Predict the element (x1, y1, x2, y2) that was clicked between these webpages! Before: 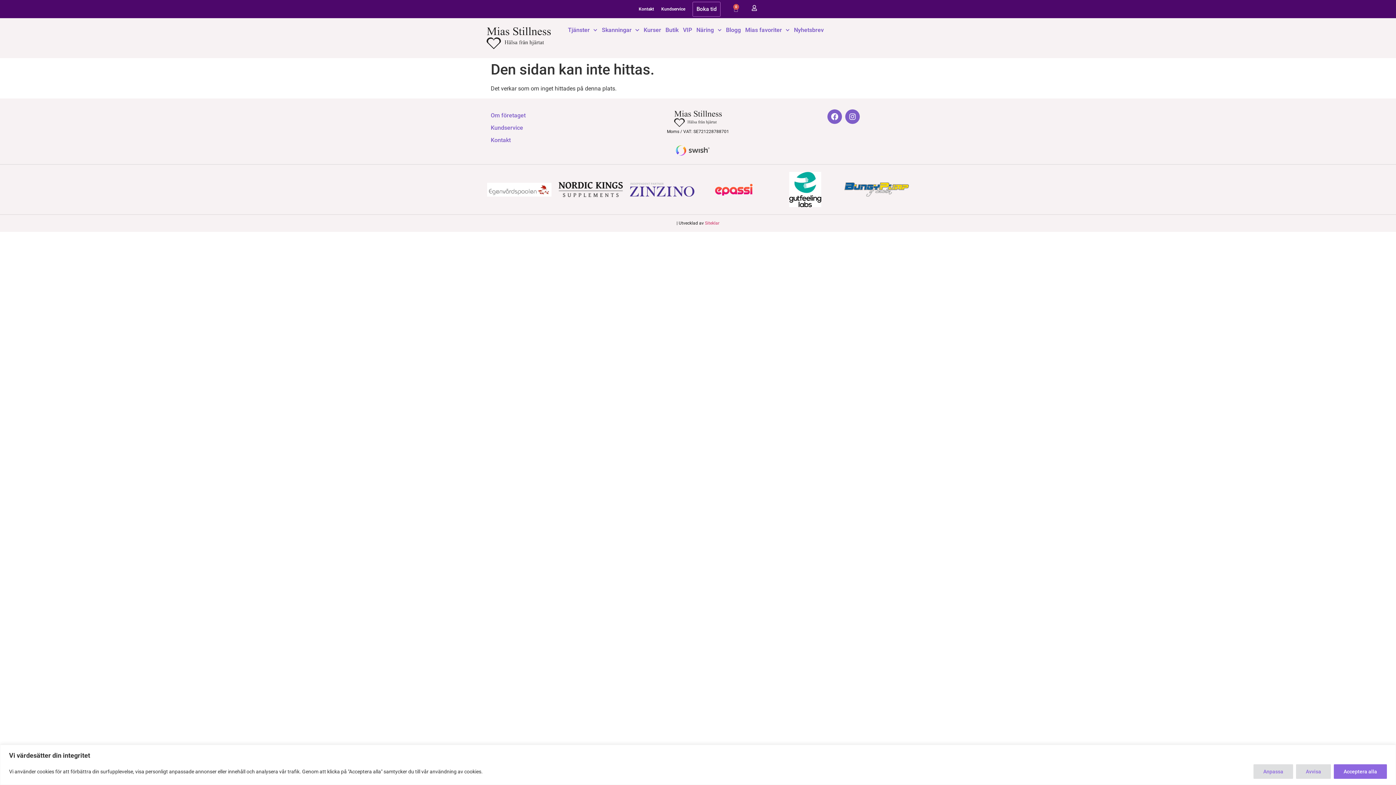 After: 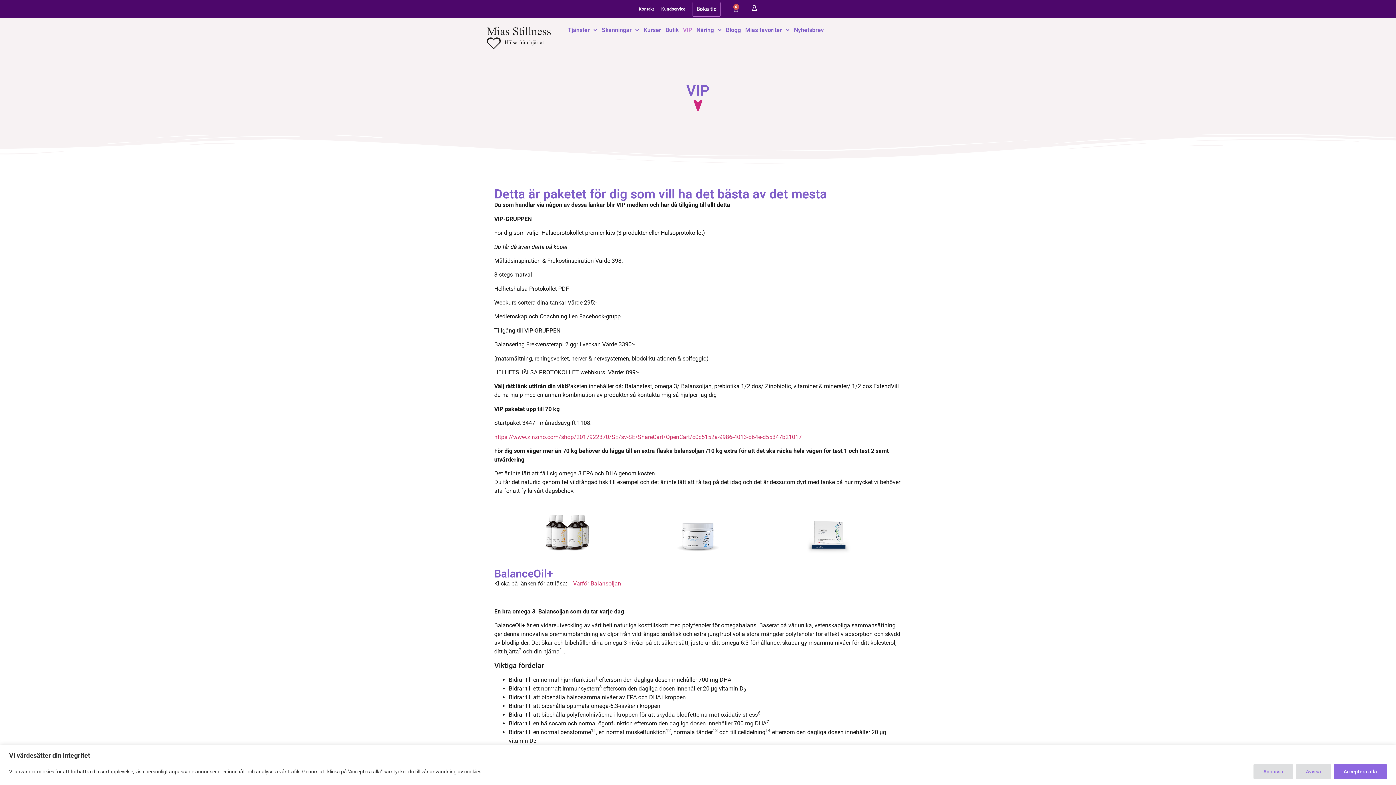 Action: label: VIP bbox: (680, 21, 694, 38)